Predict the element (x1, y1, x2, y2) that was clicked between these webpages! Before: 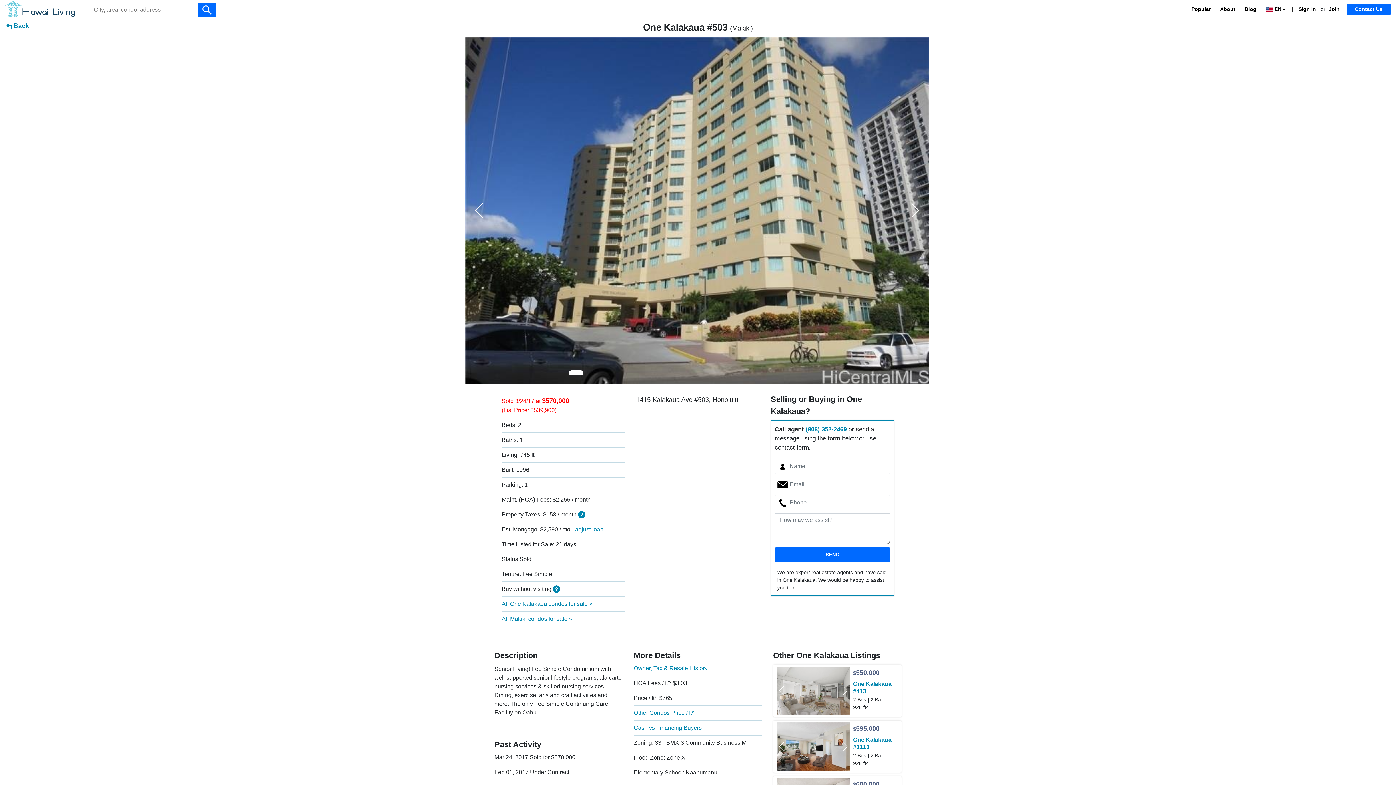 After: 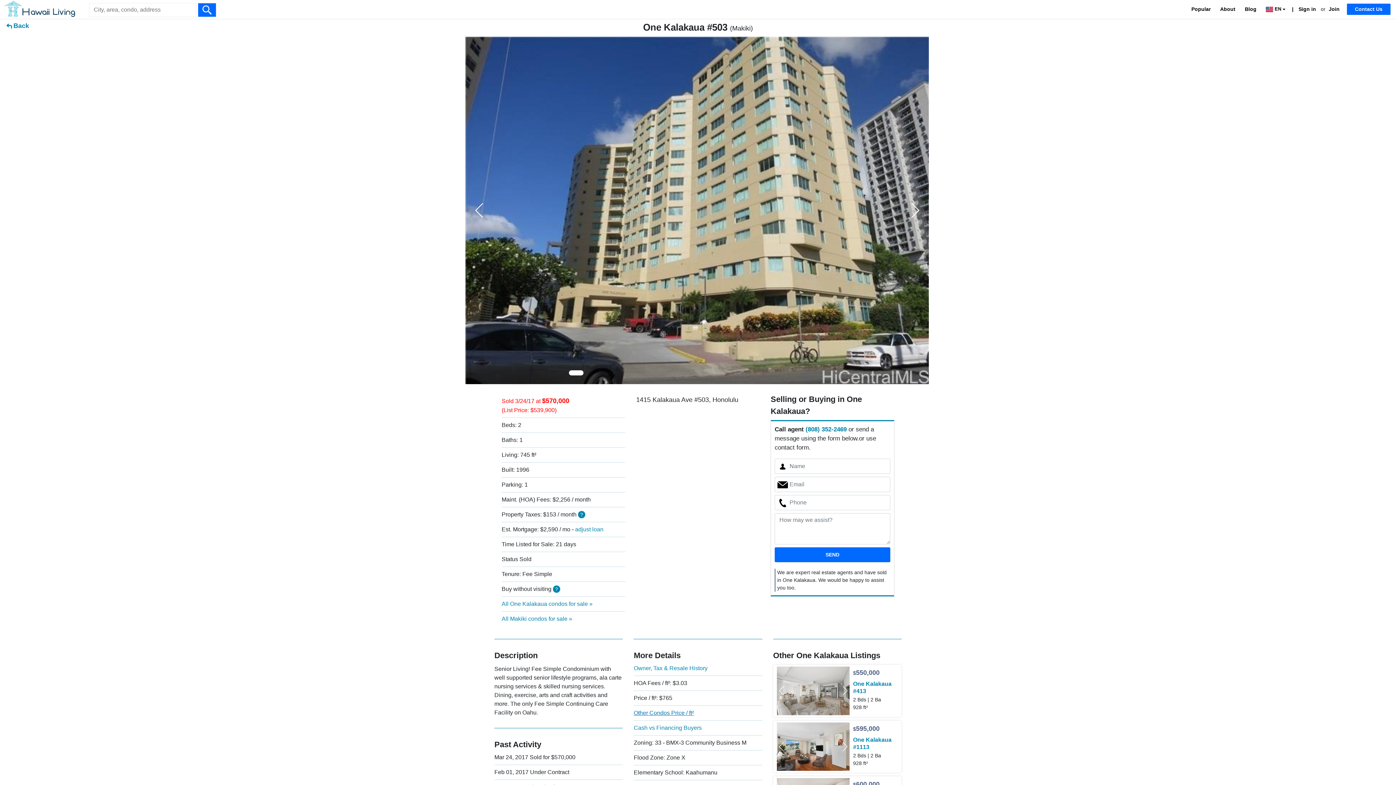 Action: label: Other Condos Price / ft² bbox: (633, 710, 693, 716)